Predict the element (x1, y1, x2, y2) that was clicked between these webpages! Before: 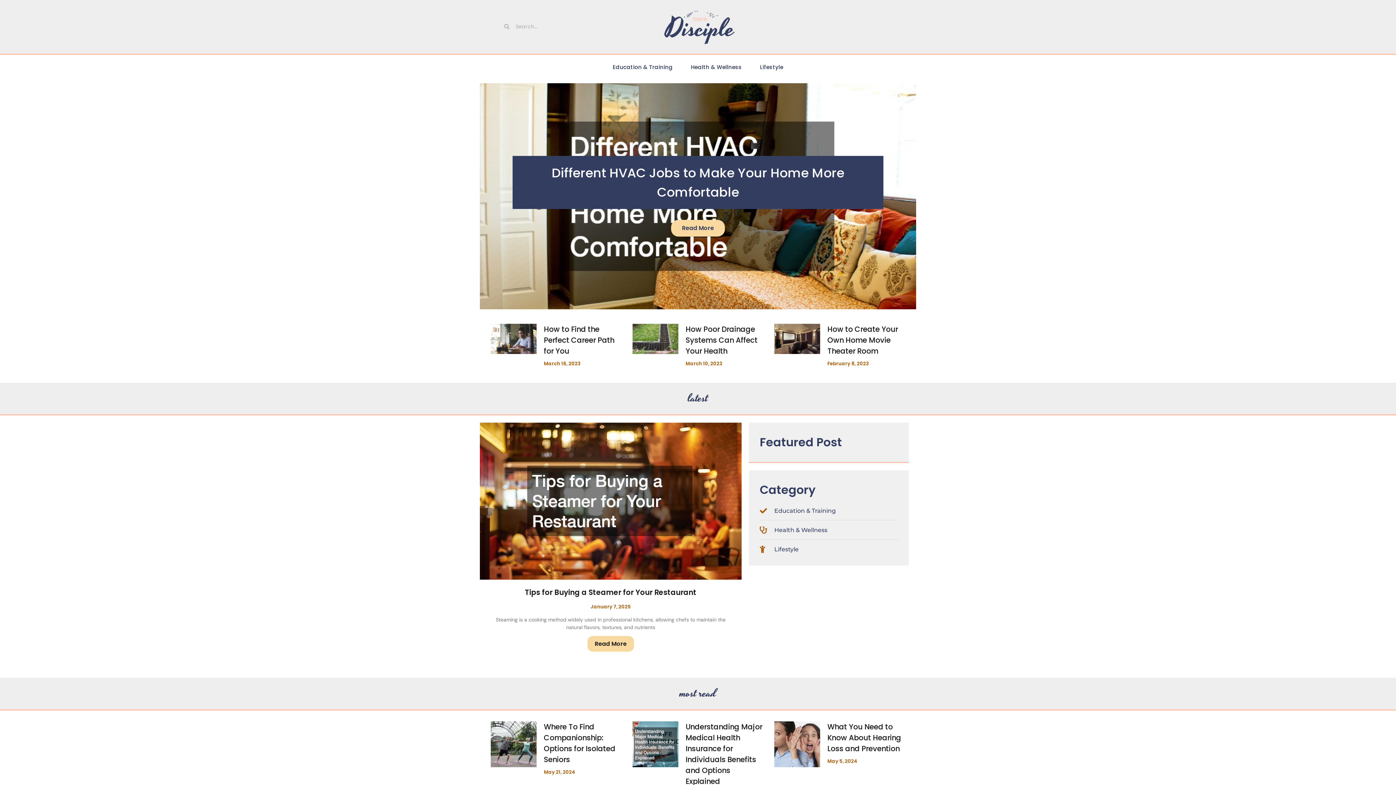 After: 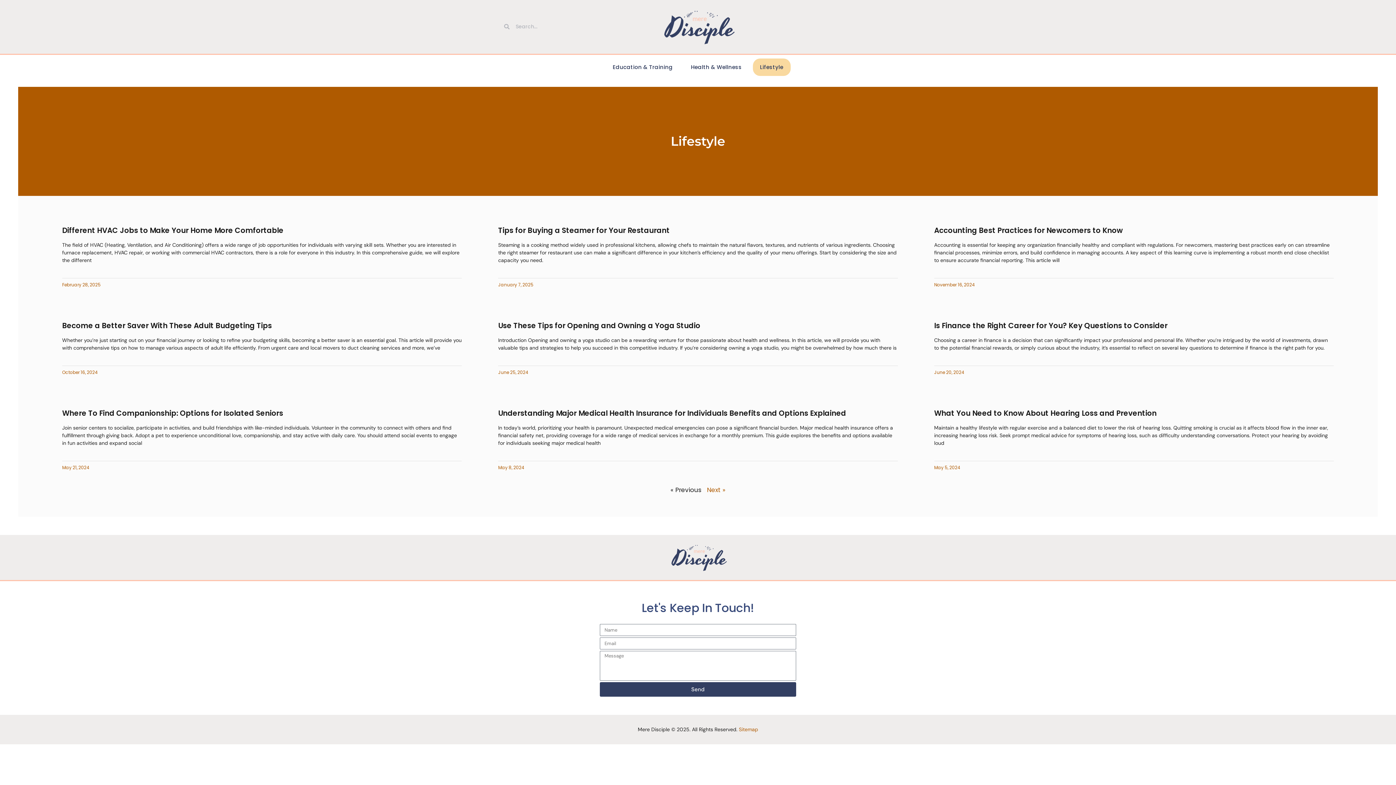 Action: bbox: (760, 544, 898, 554) label: Lifestyle